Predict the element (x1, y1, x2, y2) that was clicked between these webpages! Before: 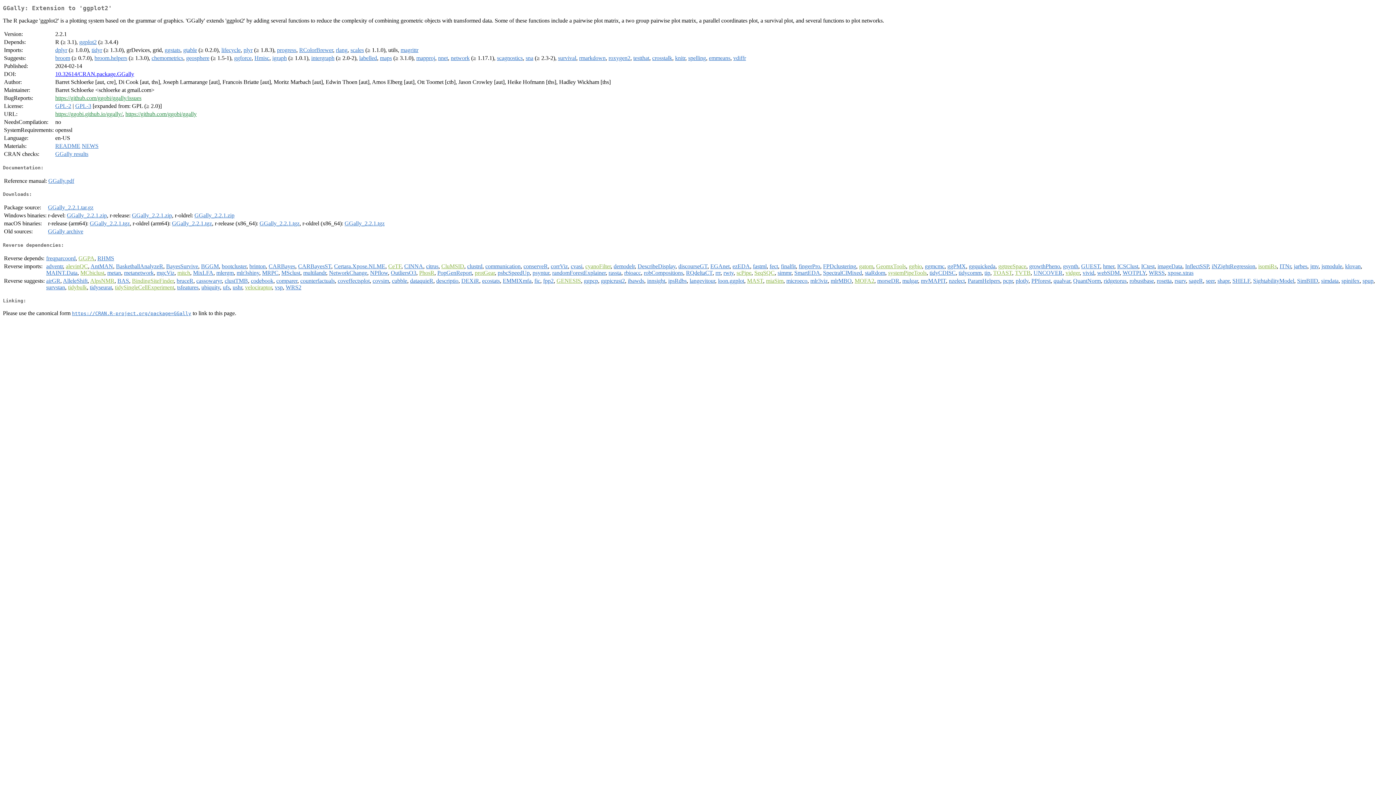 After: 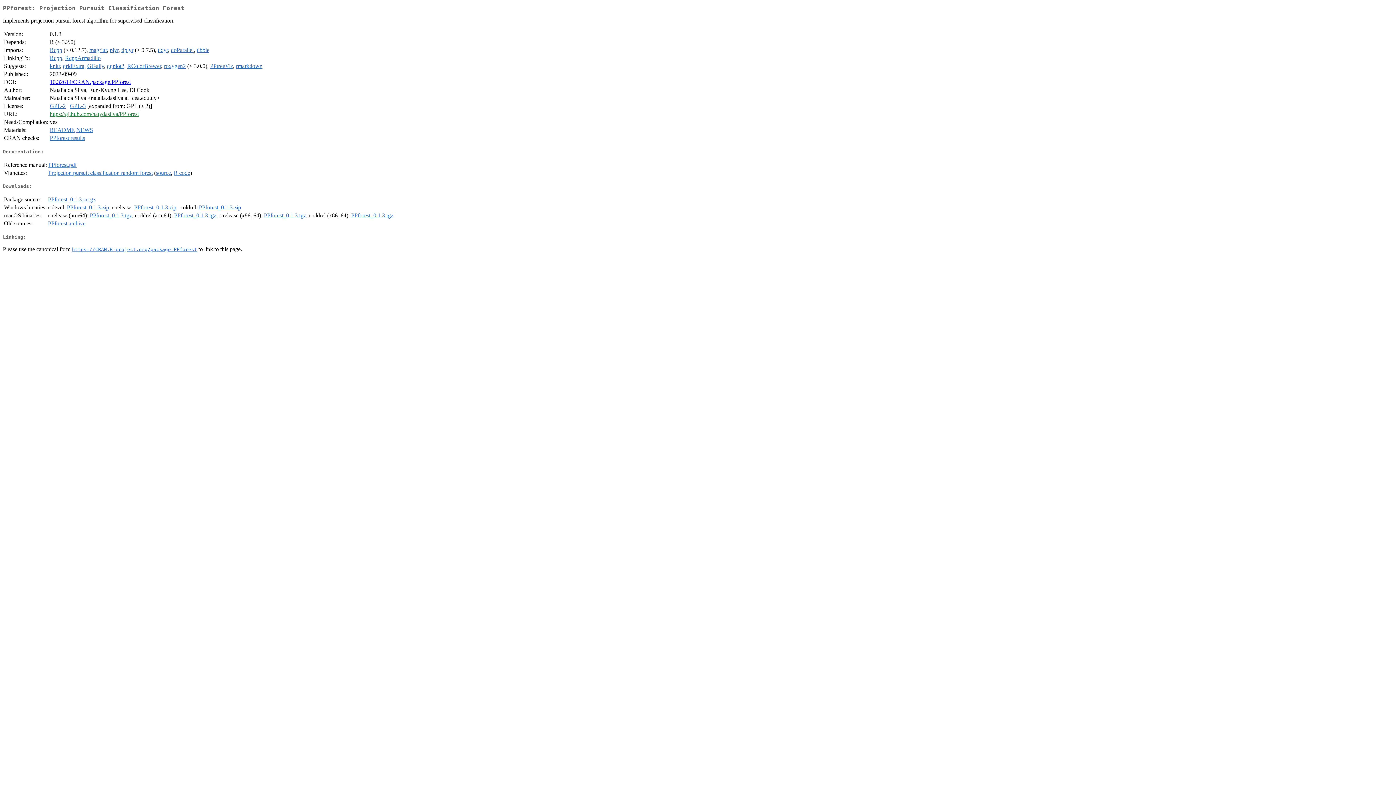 Action: label: PPforest bbox: (1031, 277, 1050, 283)